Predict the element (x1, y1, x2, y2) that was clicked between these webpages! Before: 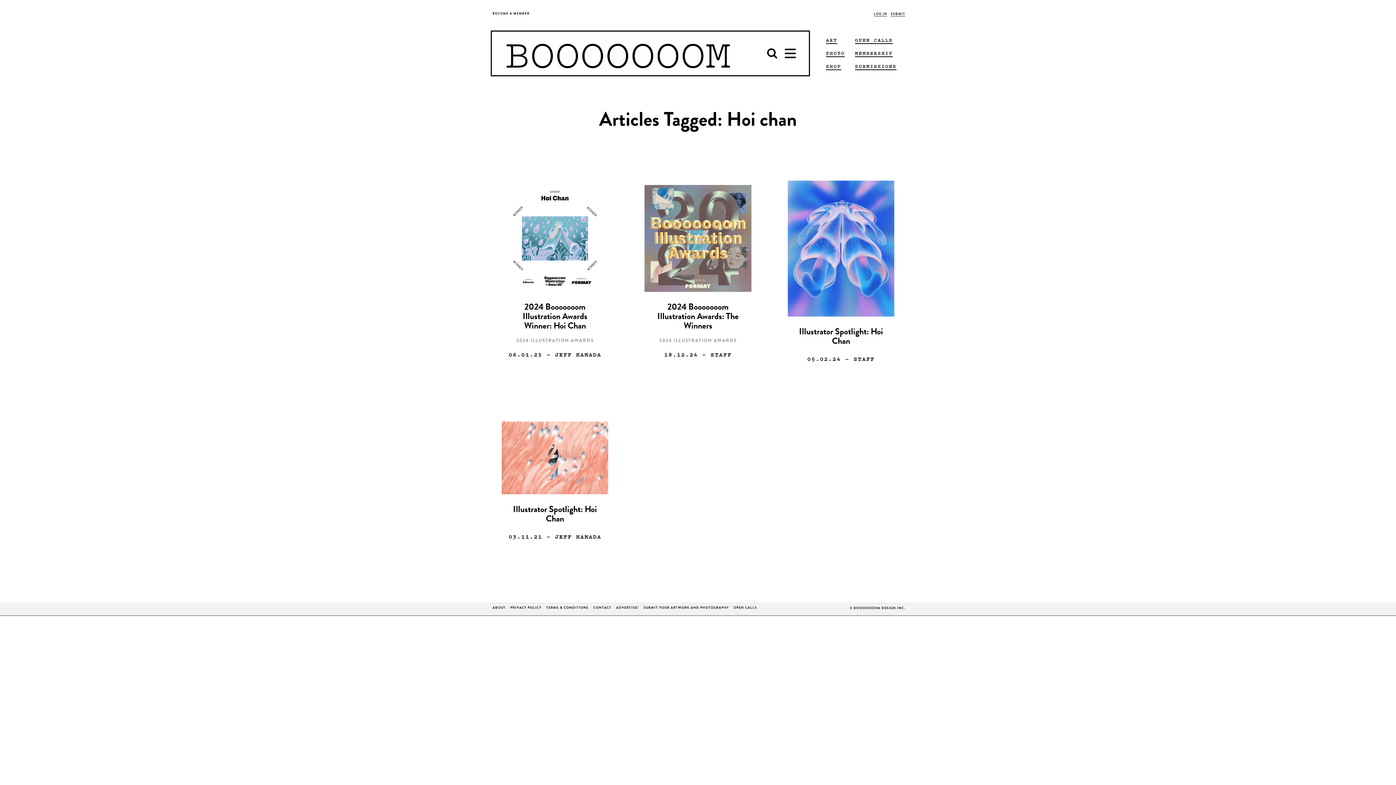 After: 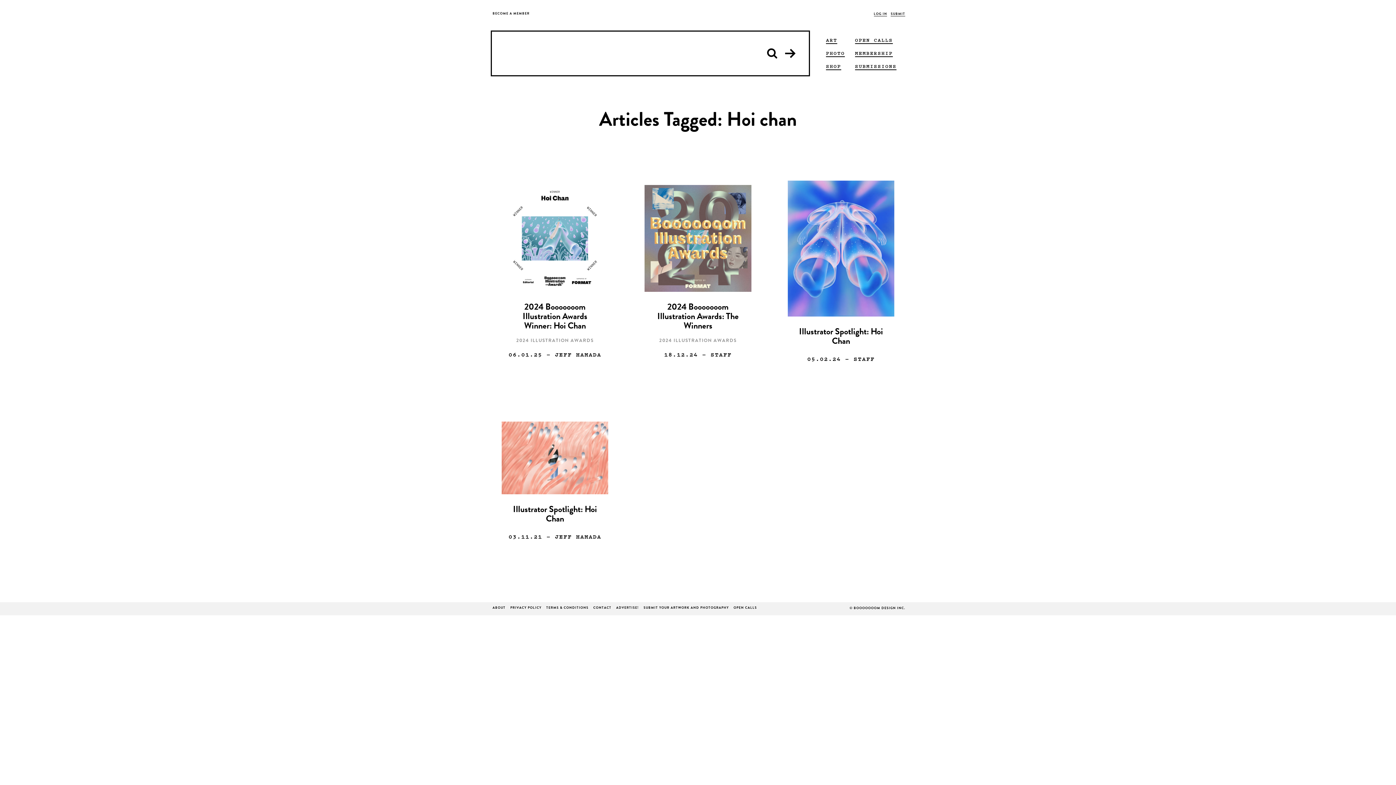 Action: bbox: (766, 47, 777, 59)